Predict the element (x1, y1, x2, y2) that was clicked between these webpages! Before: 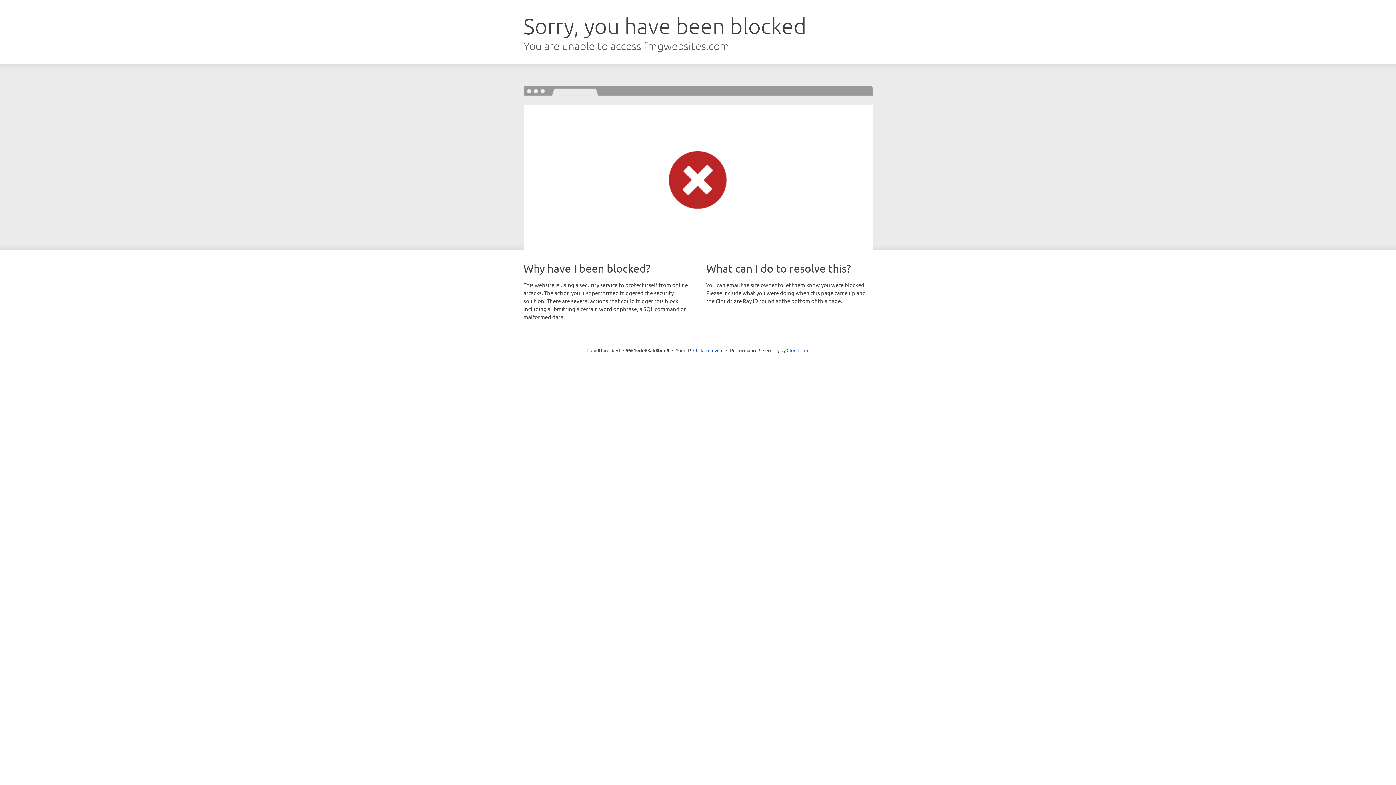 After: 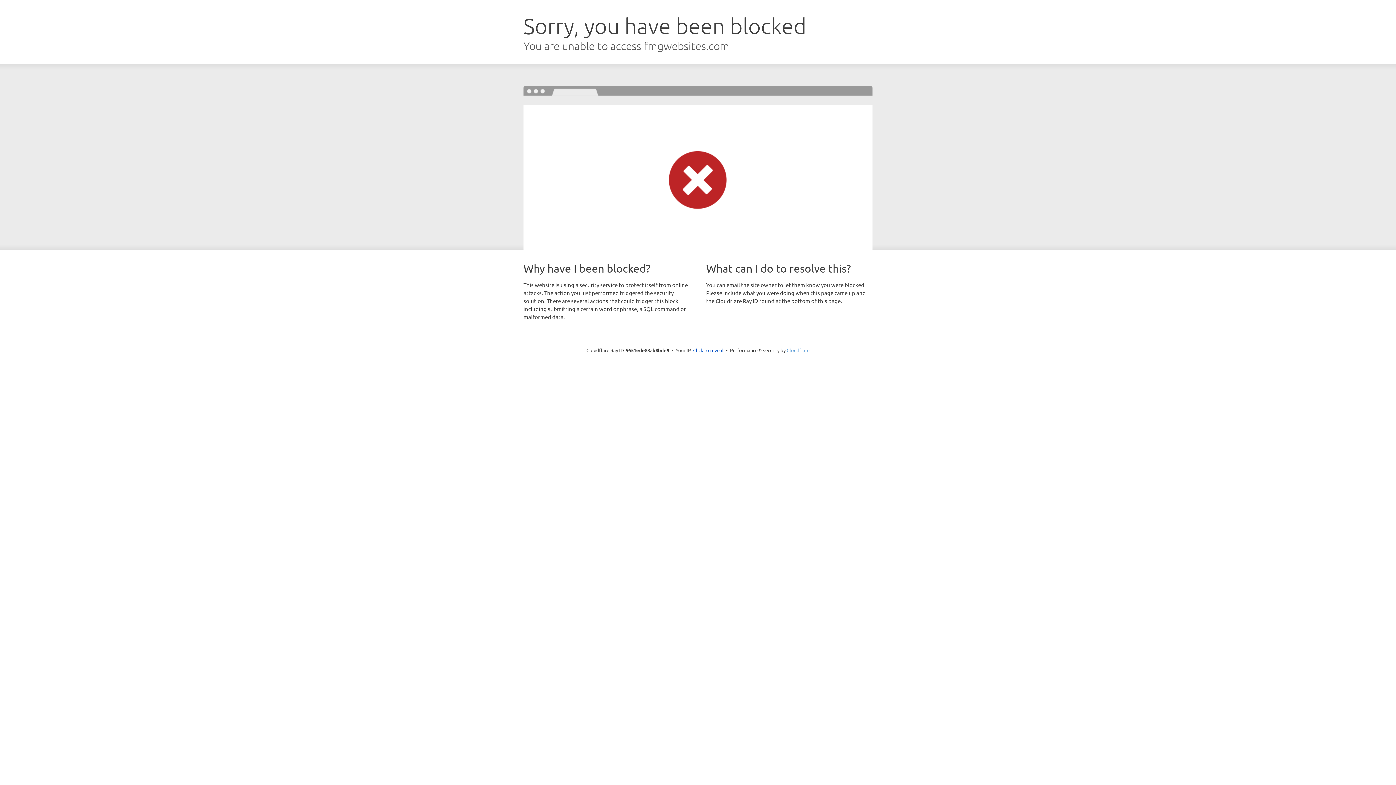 Action: label: Cloudflare bbox: (786, 347, 809, 353)